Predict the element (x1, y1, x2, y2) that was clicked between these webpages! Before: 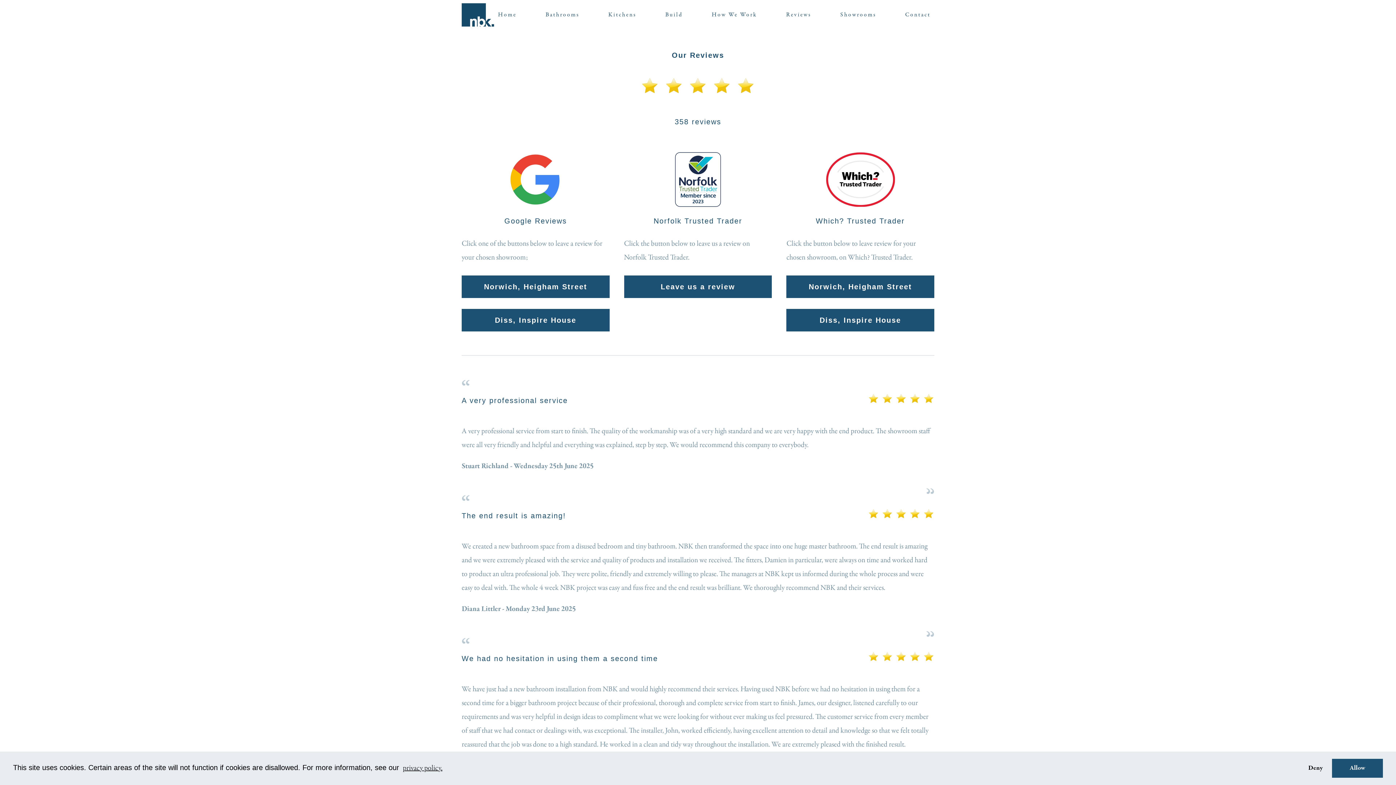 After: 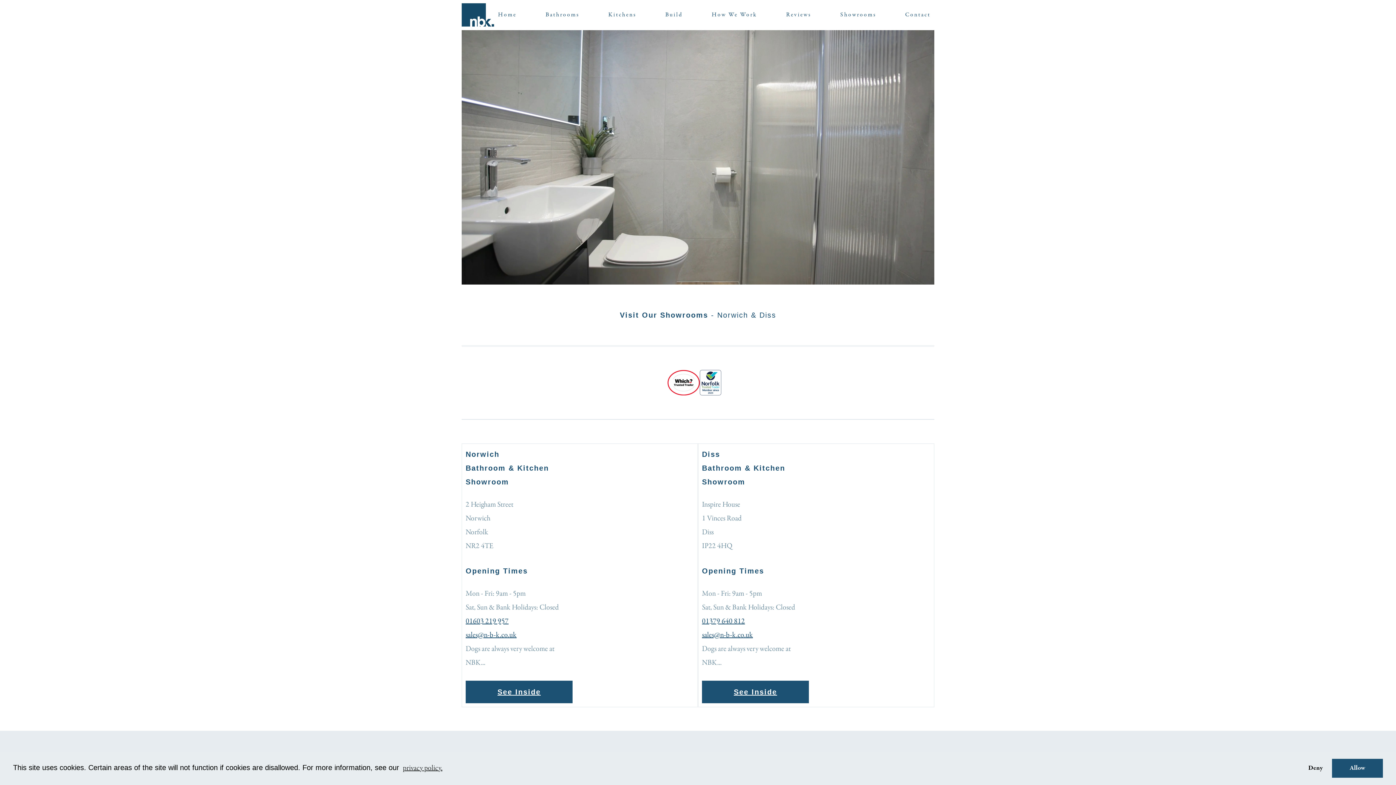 Action: label: Showrooms bbox: (840, 9, 880, 20)